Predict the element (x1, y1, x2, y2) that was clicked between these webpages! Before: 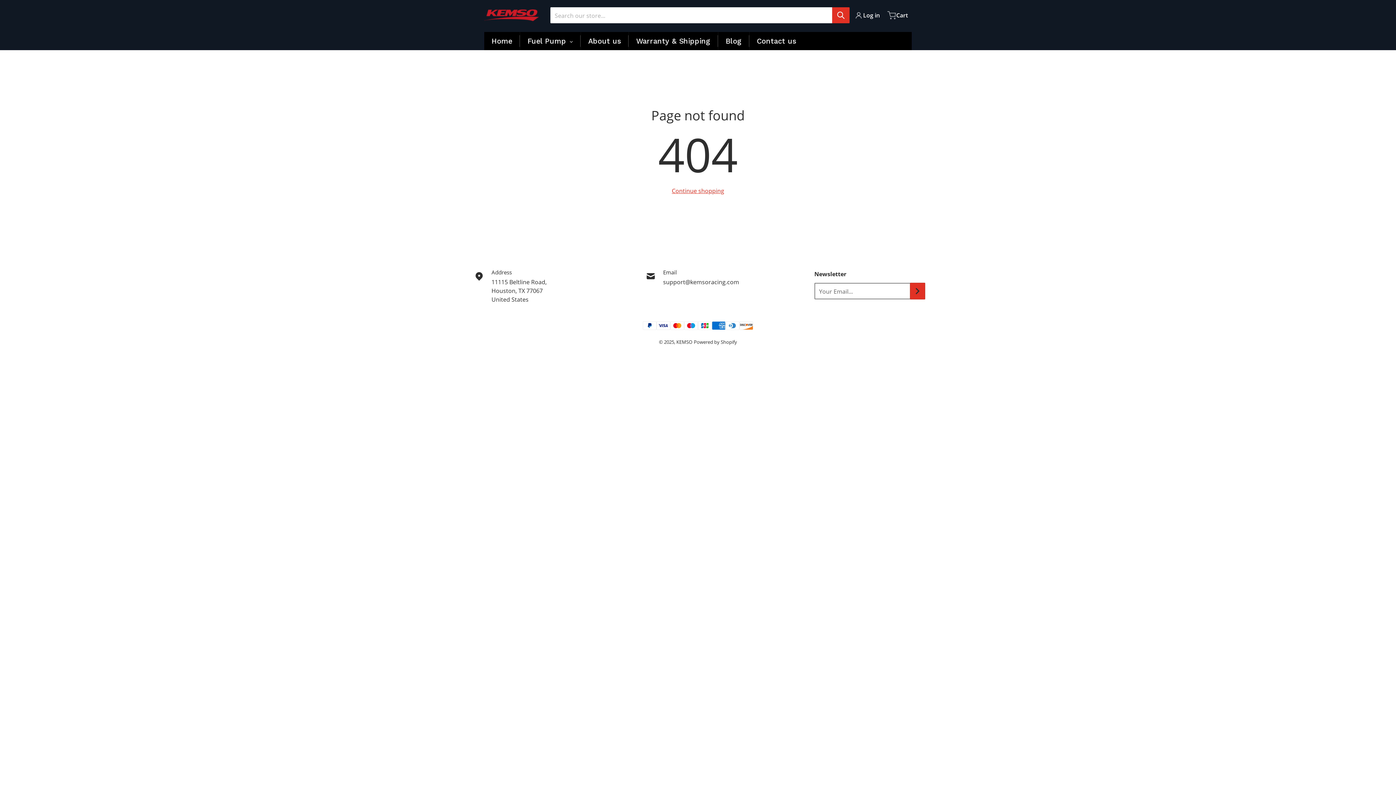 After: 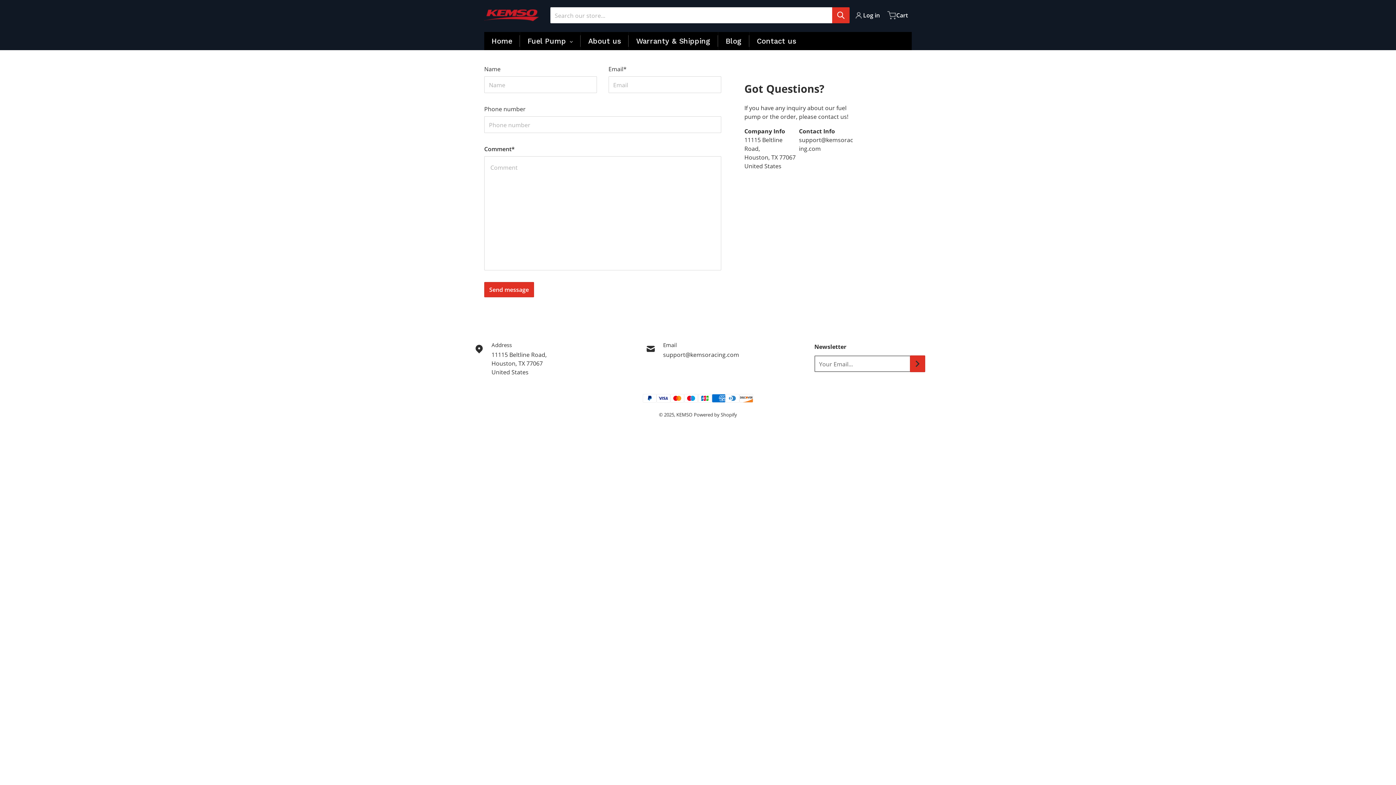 Action: bbox: (749, 32, 803, 50) label: Contact us